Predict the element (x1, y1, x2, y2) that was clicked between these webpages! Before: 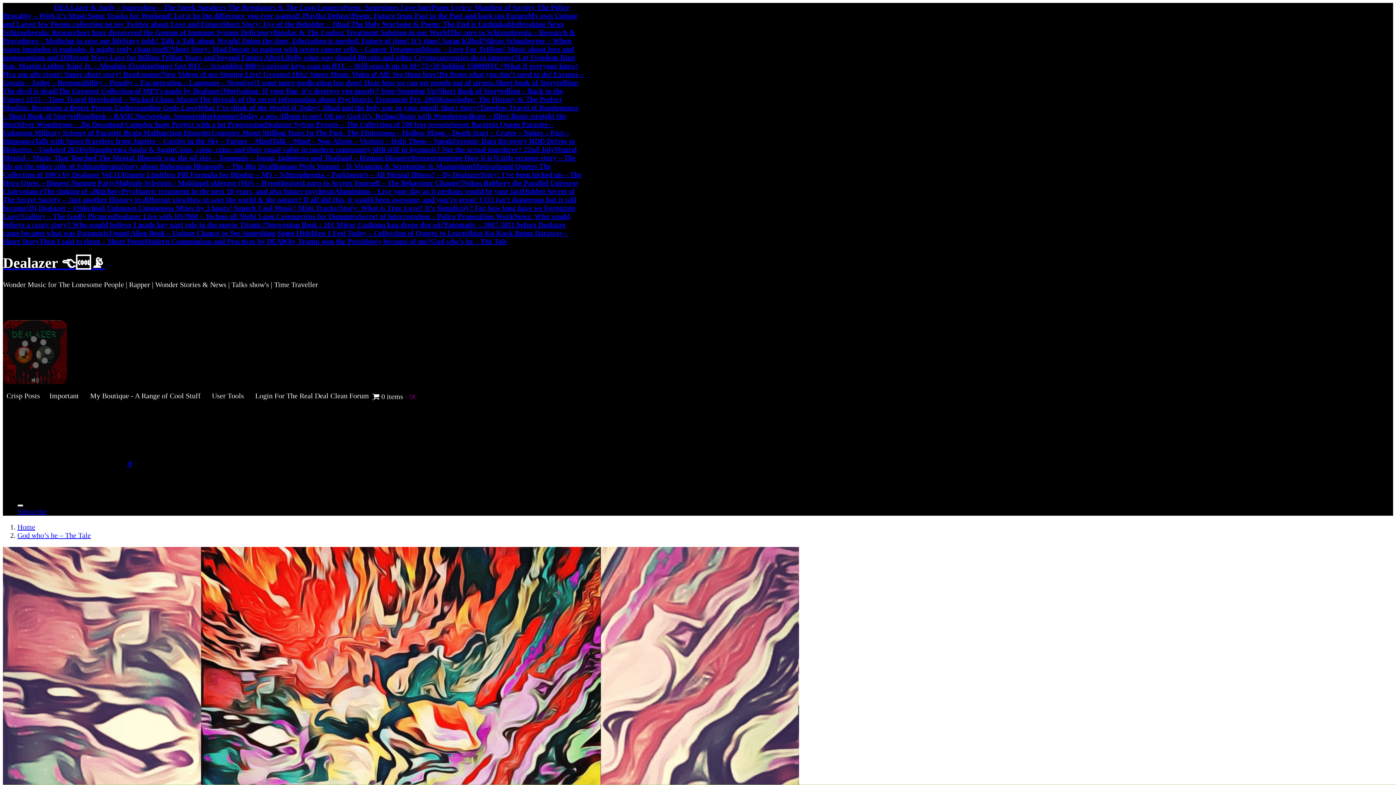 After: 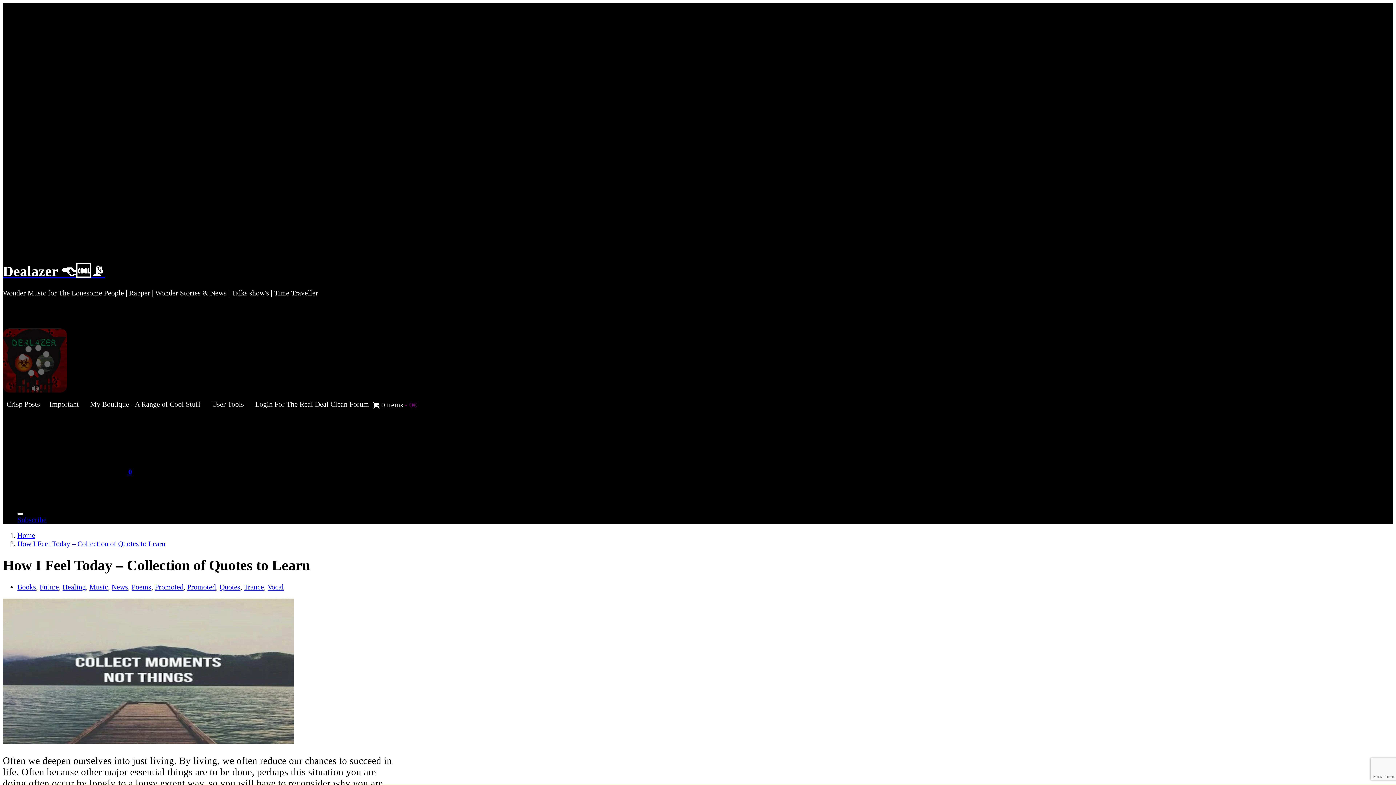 Action: bbox: (311, 229, 466, 237) label: How I Feel Today – Collection of Quotes to Learn